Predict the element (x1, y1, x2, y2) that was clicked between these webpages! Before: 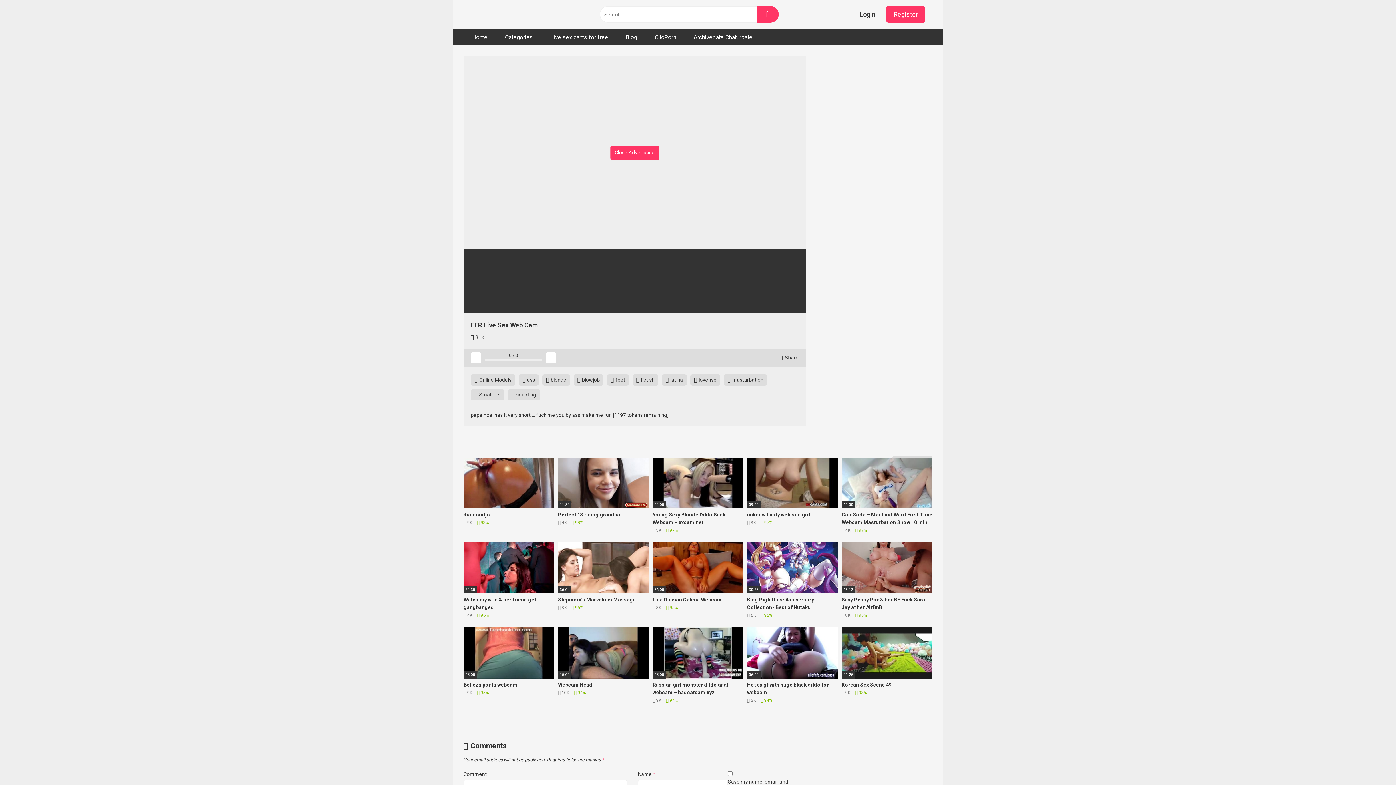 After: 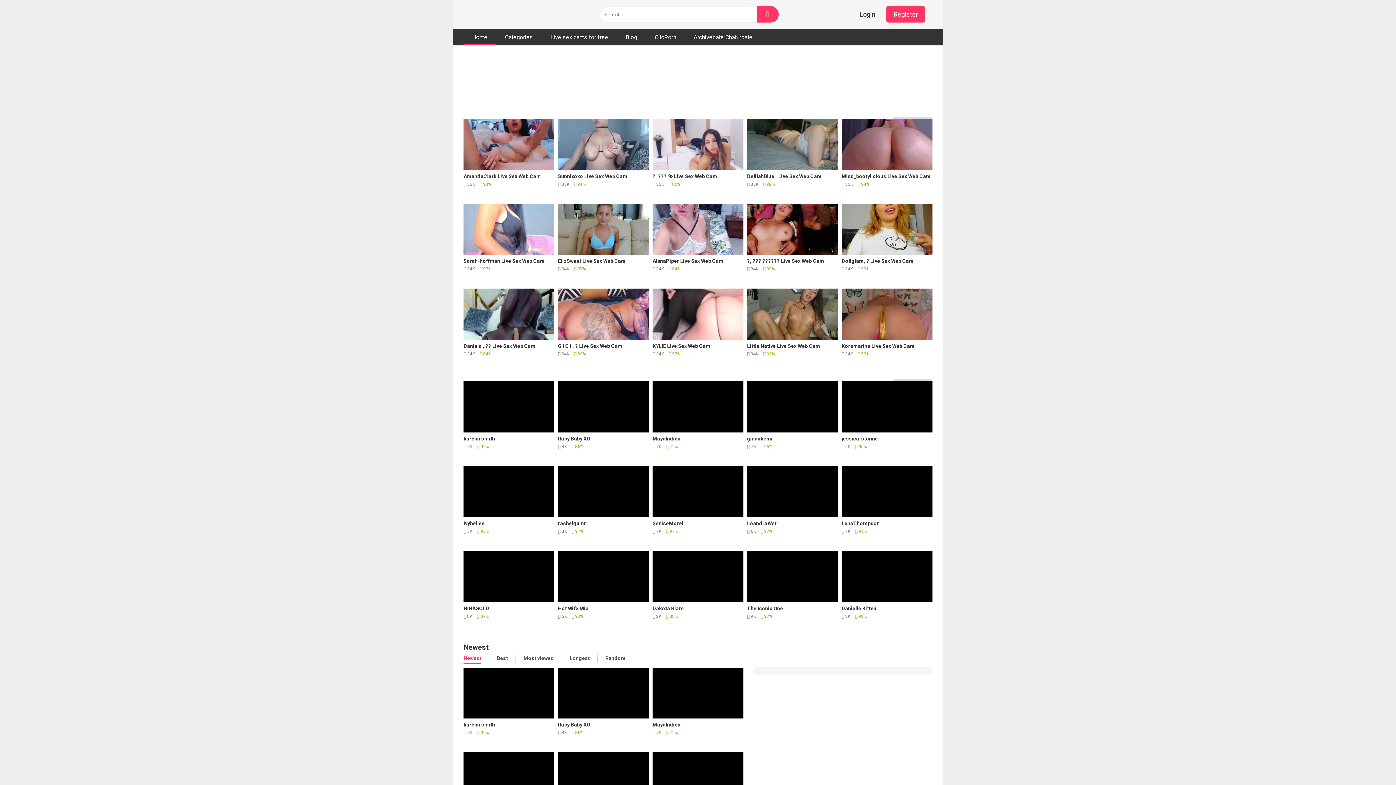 Action: bbox: (662, 374, 686, 385) label:  latina